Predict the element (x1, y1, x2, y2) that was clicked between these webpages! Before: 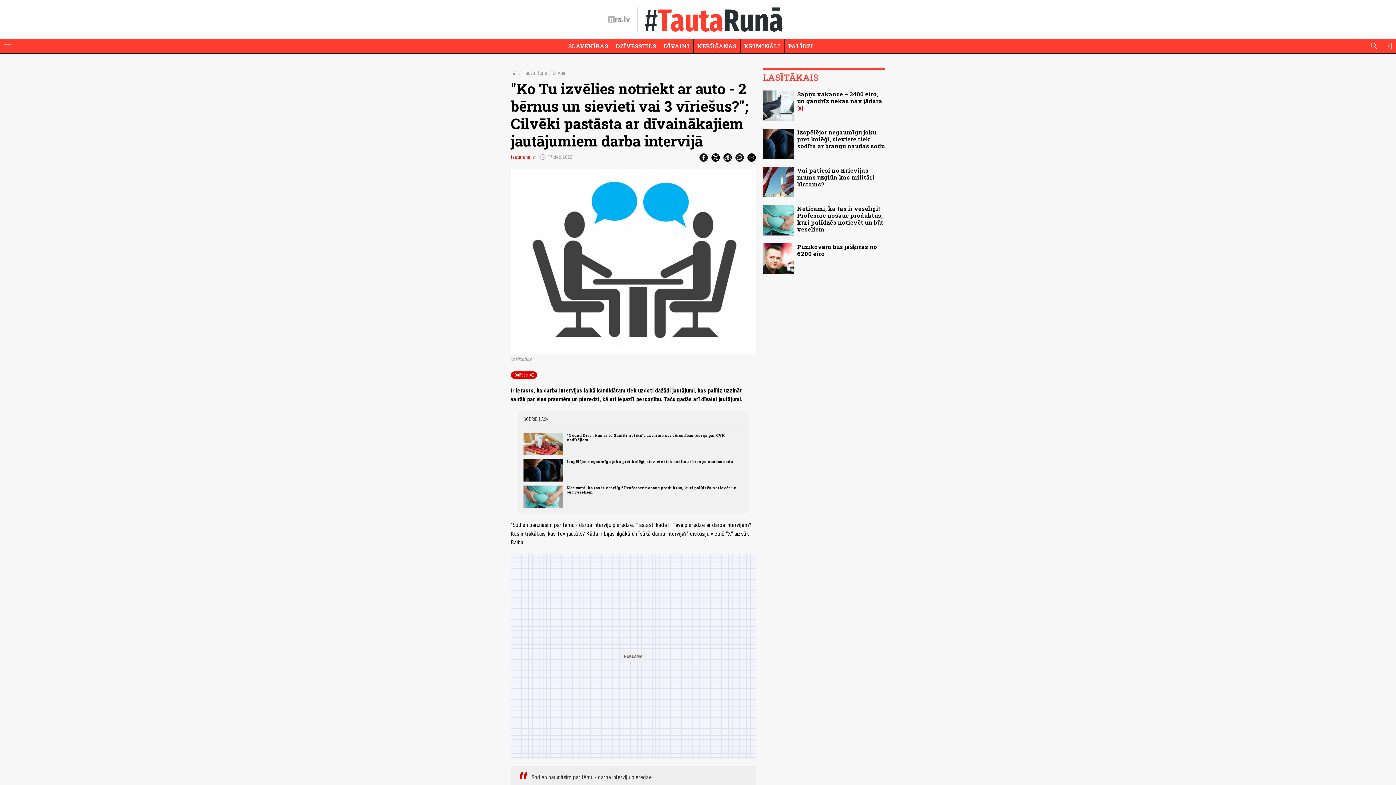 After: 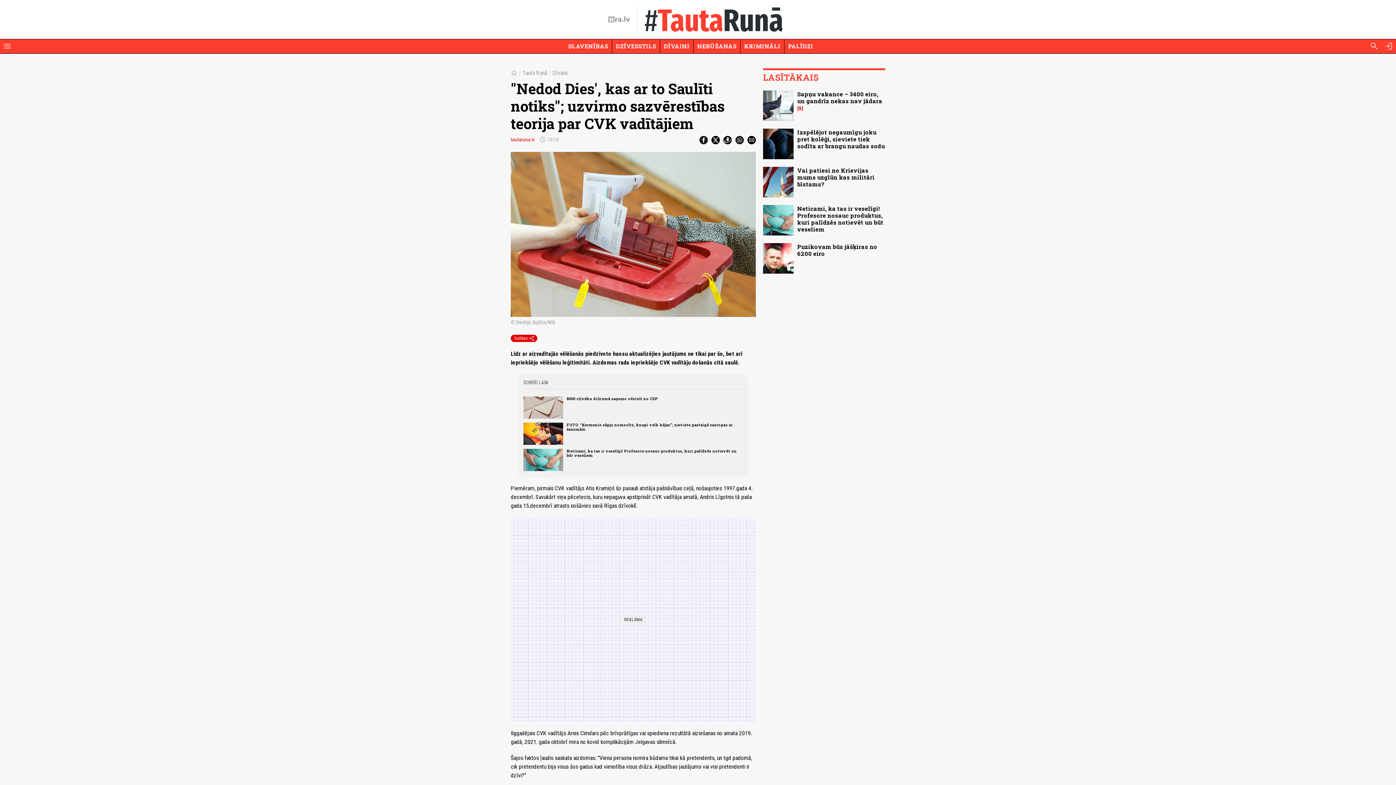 Action: bbox: (566, 433, 725, 442) label: "Nedod Dies', kas ar to Saulīti notiks"; uzvirmo sazvērestības teorija par CVK vadītājiem